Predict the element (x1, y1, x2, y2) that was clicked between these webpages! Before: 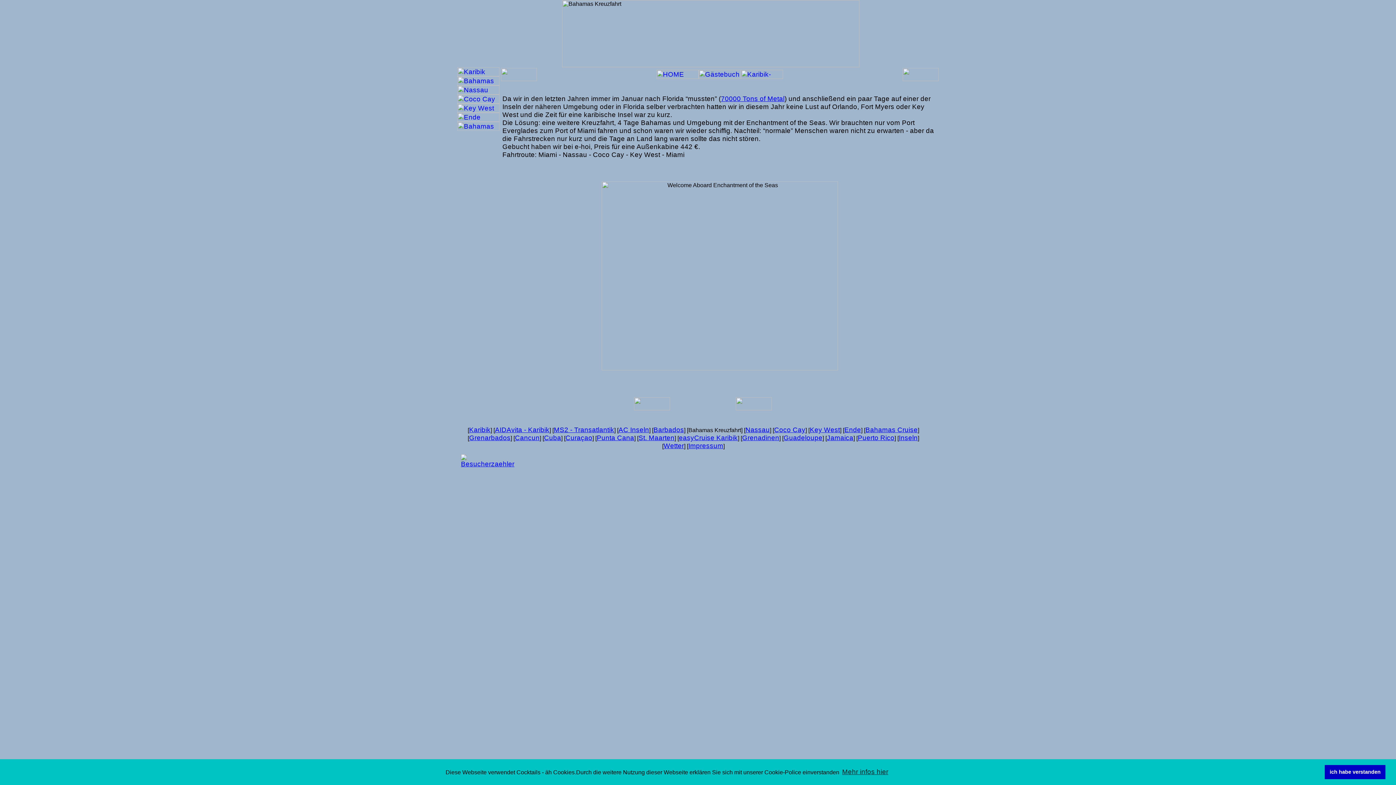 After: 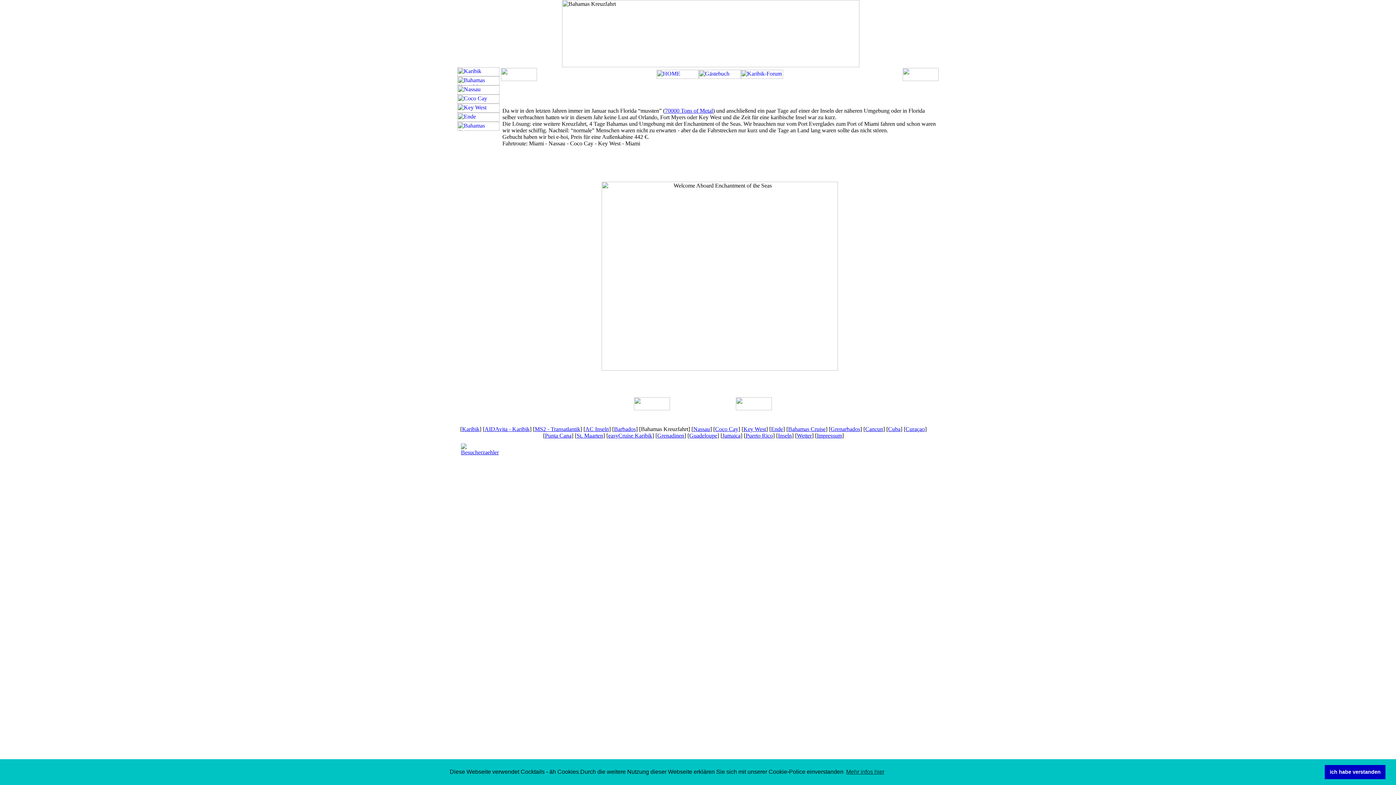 Action: bbox: (457, 79, 499, 86)